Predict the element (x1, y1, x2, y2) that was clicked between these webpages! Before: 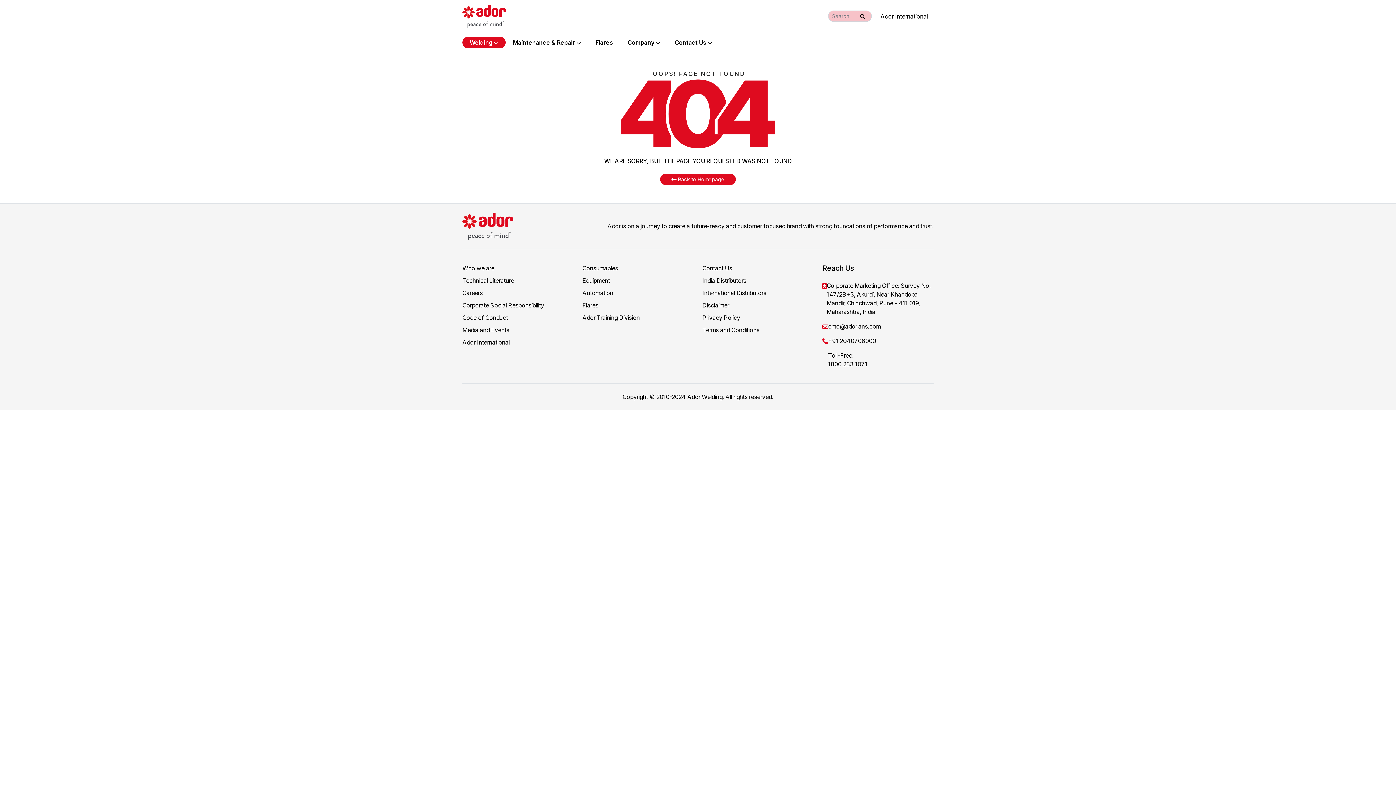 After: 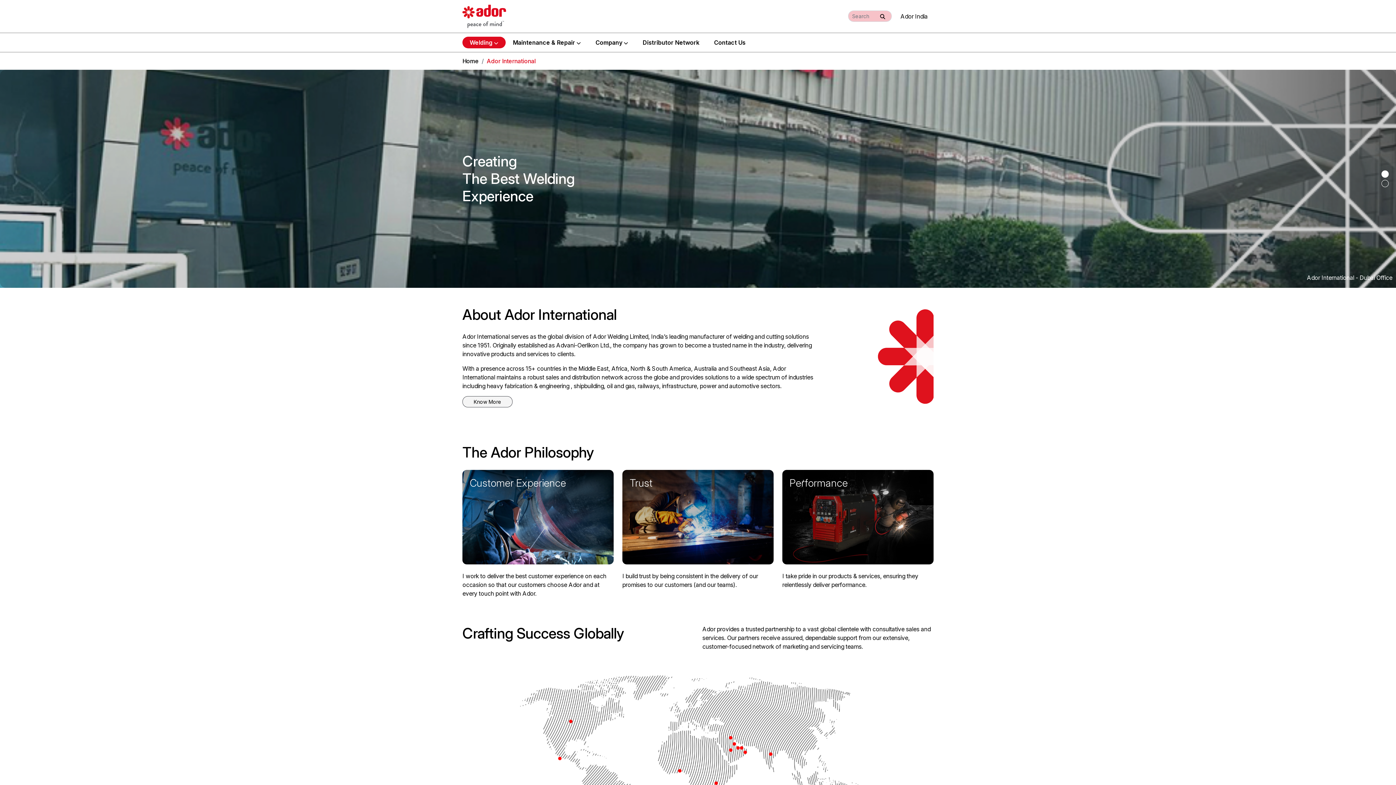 Action: bbox: (874, 9, 933, 23) label: Ador International